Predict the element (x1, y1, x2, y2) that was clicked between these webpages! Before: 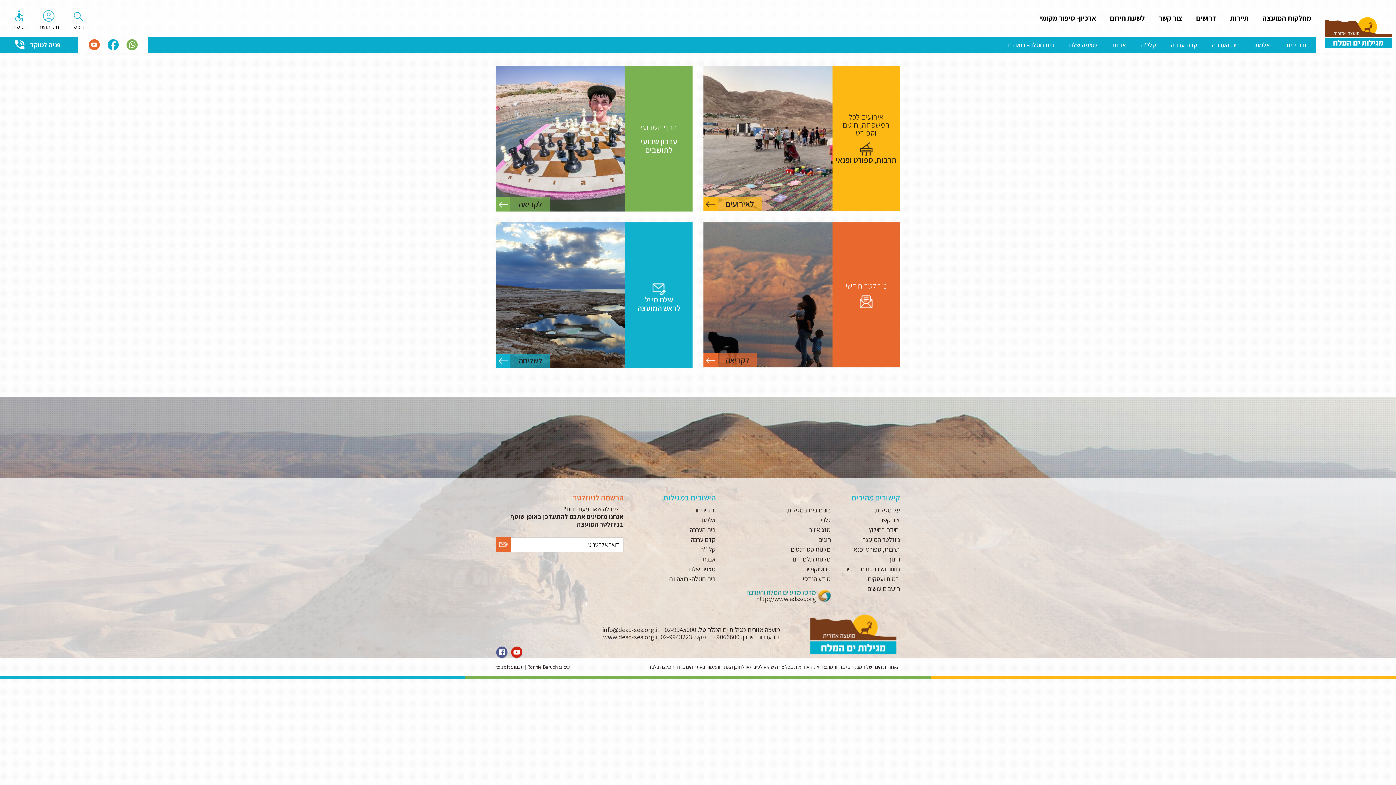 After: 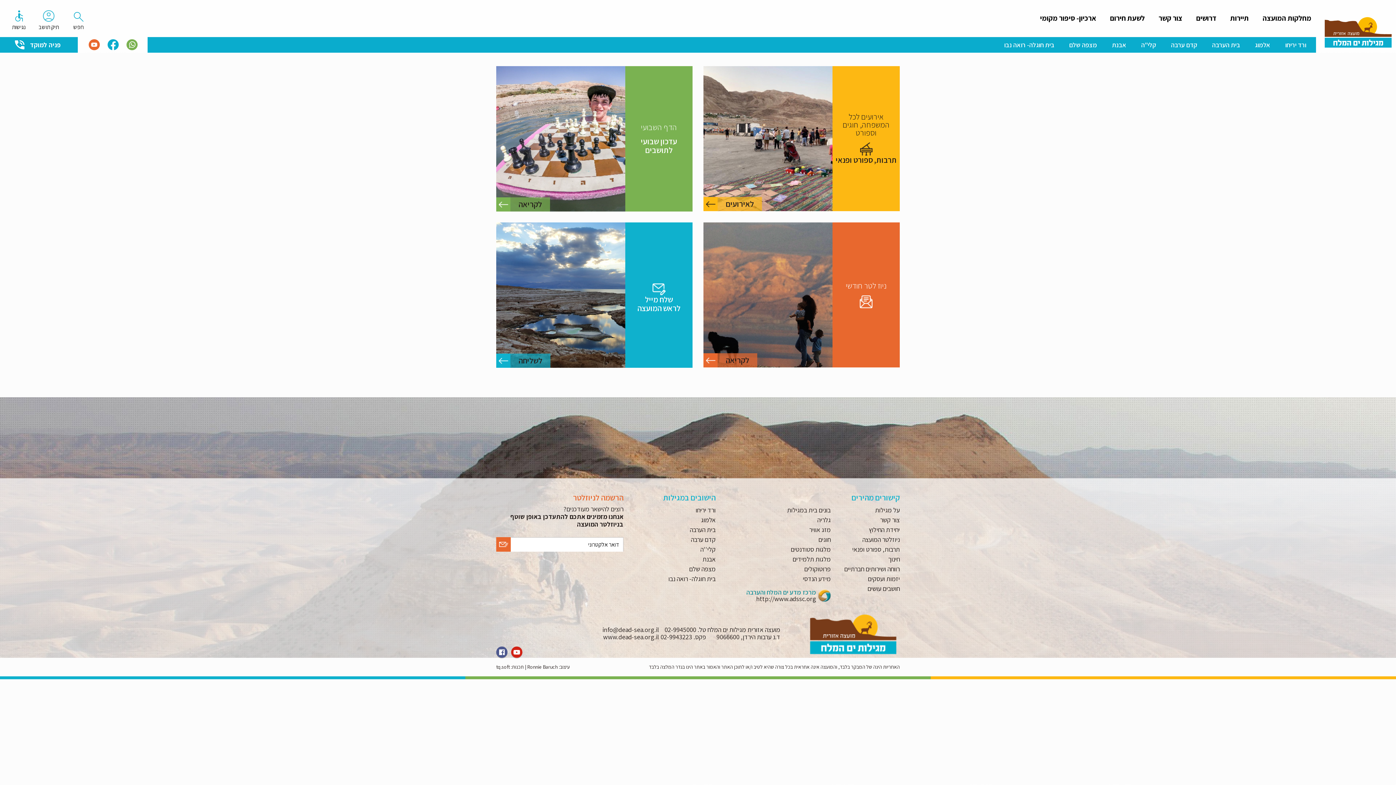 Action: label: הדף השבועי

עדכון שבועי לתושבים bbox: (496, 66, 692, 211)